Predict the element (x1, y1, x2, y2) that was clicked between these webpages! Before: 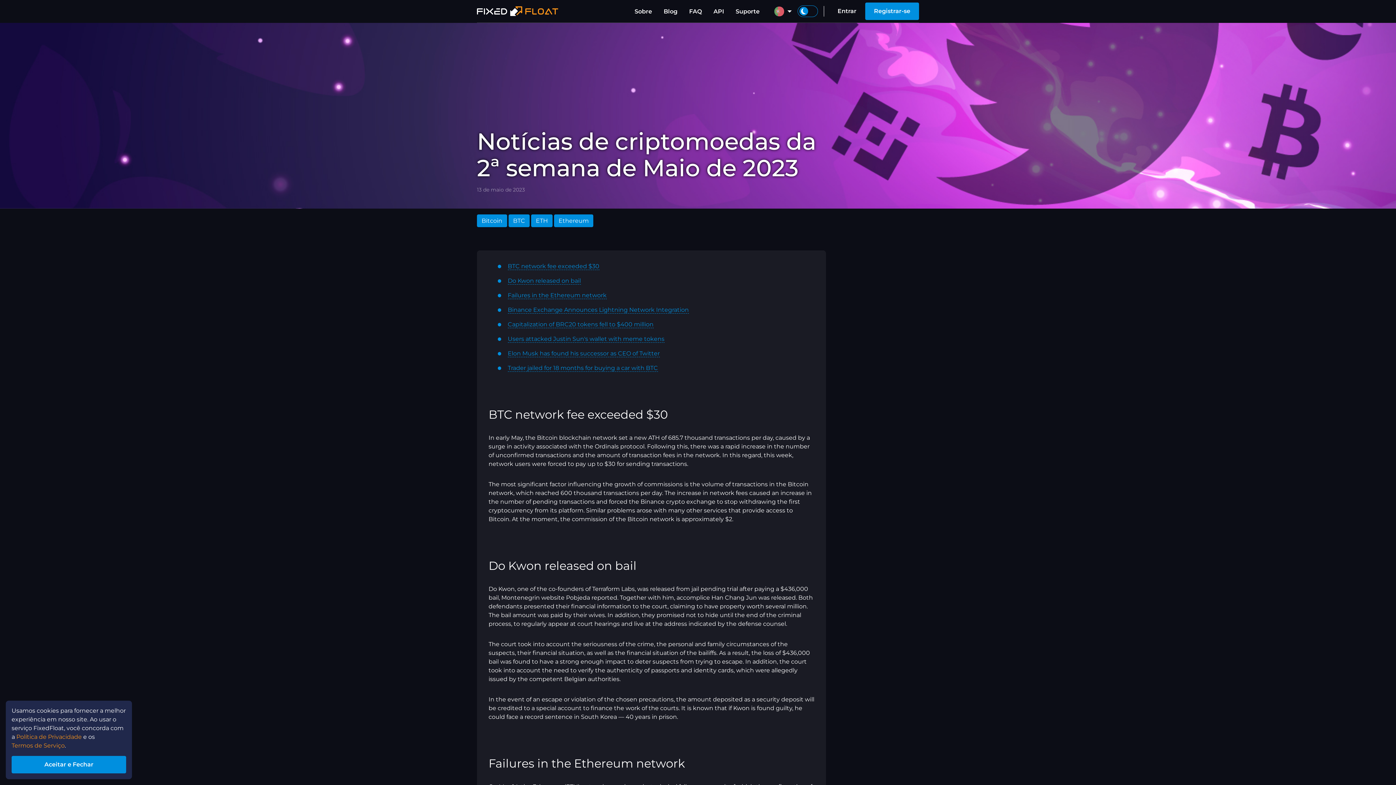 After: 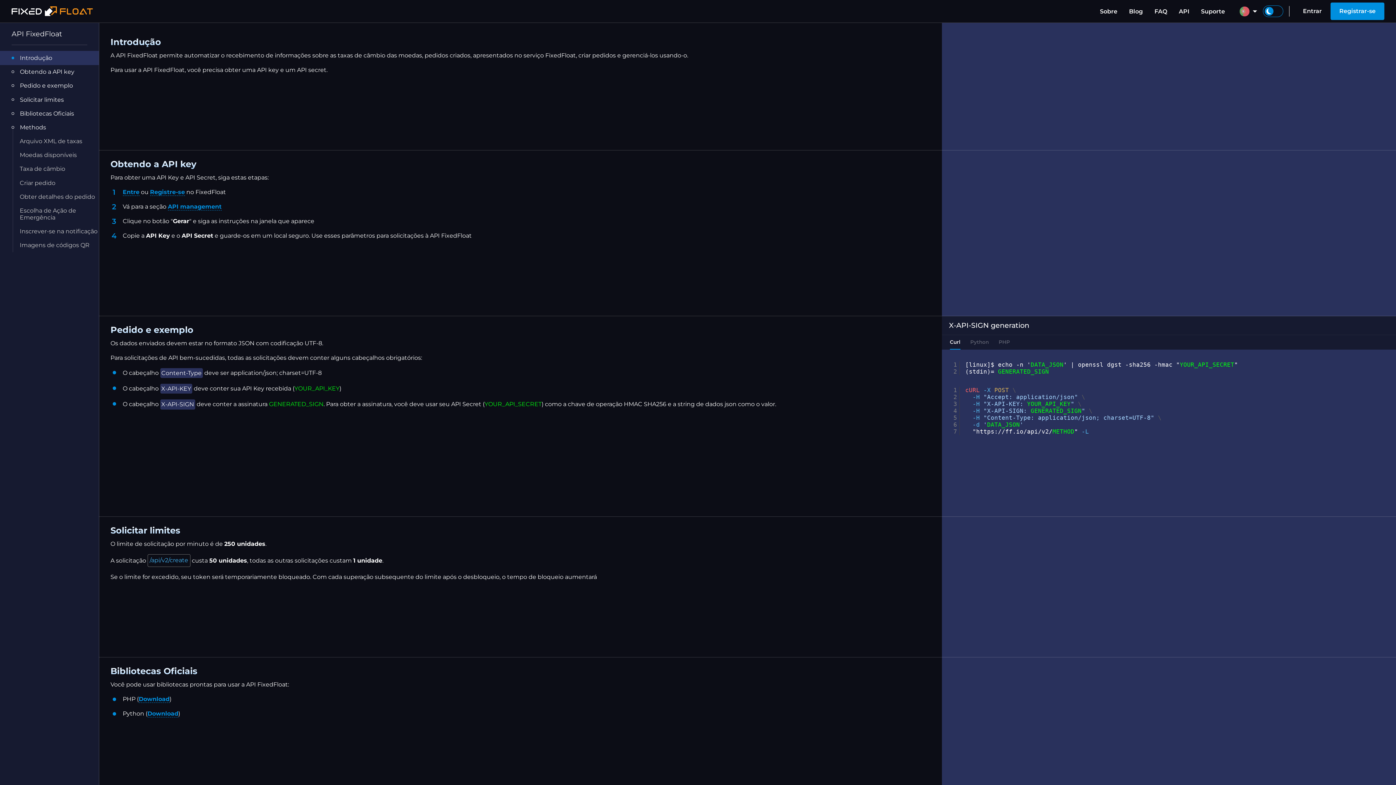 Action: bbox: (707, 0, 730, 22) label: API